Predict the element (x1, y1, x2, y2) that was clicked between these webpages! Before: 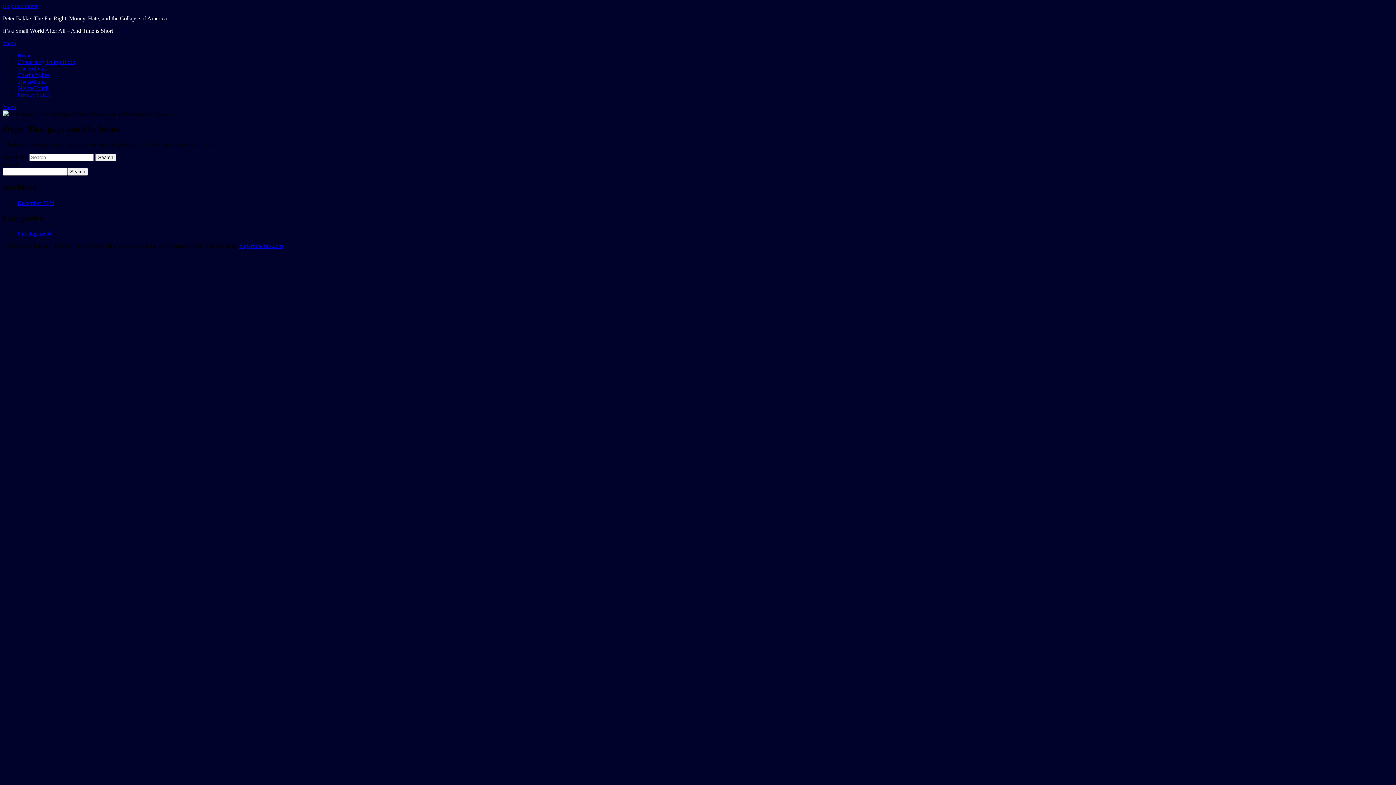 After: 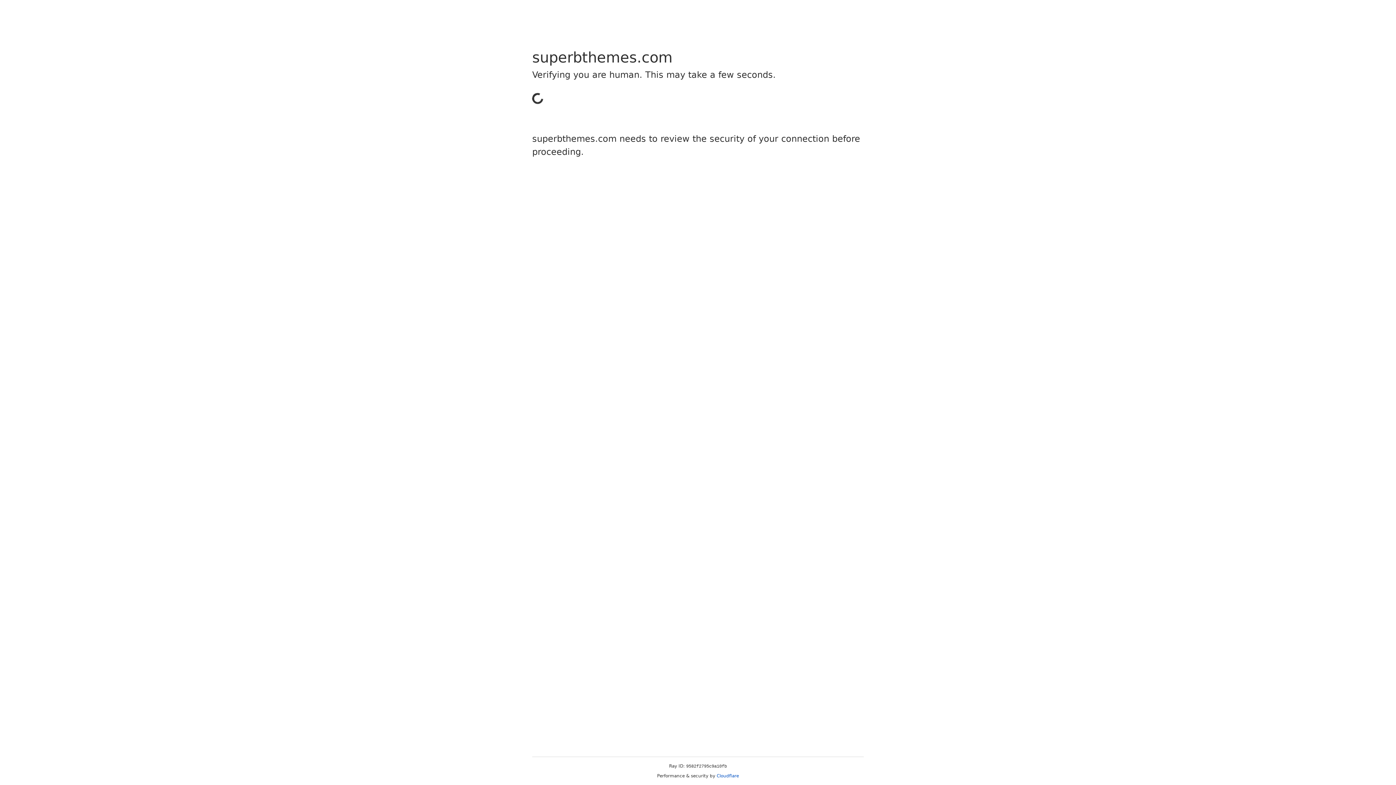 Action: bbox: (239, 243, 282, 249) label: Superbthemes.com